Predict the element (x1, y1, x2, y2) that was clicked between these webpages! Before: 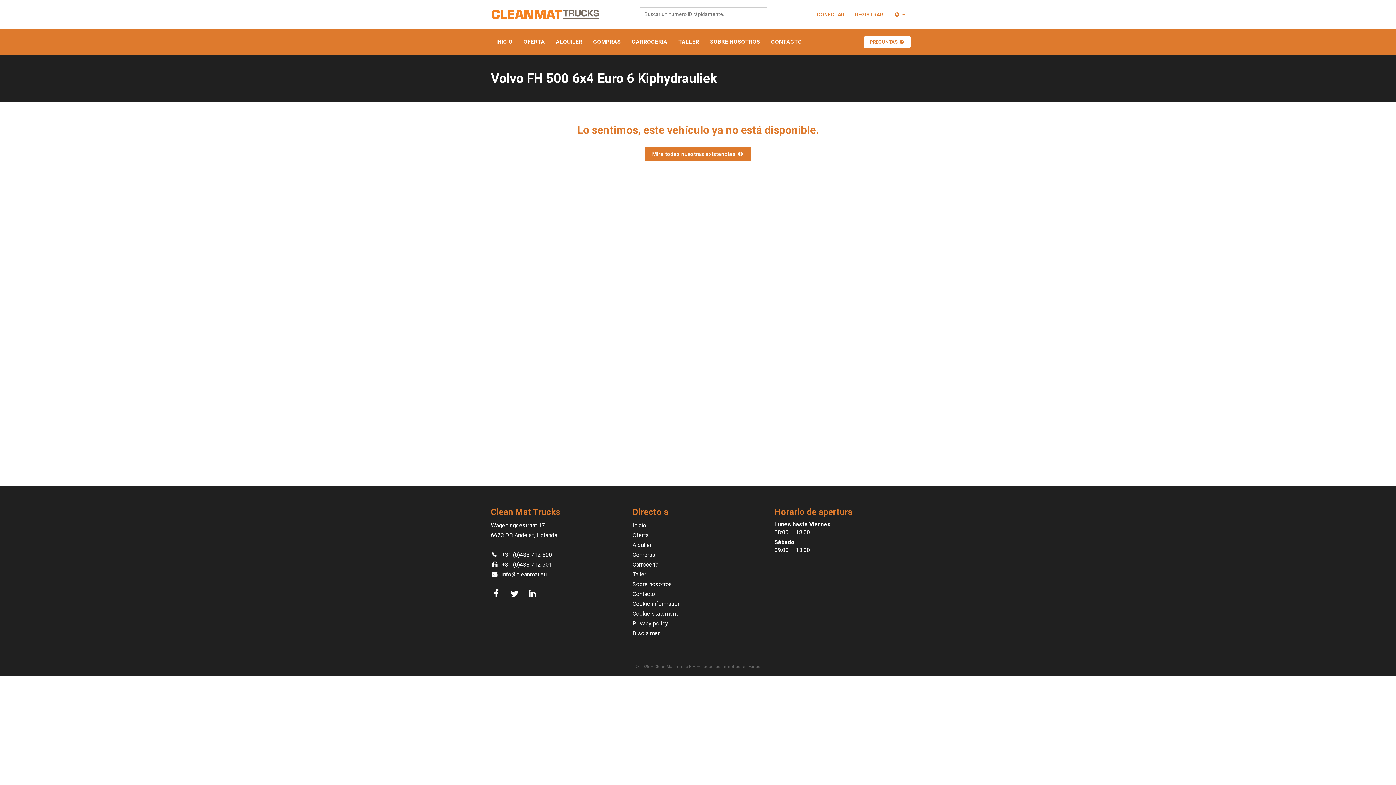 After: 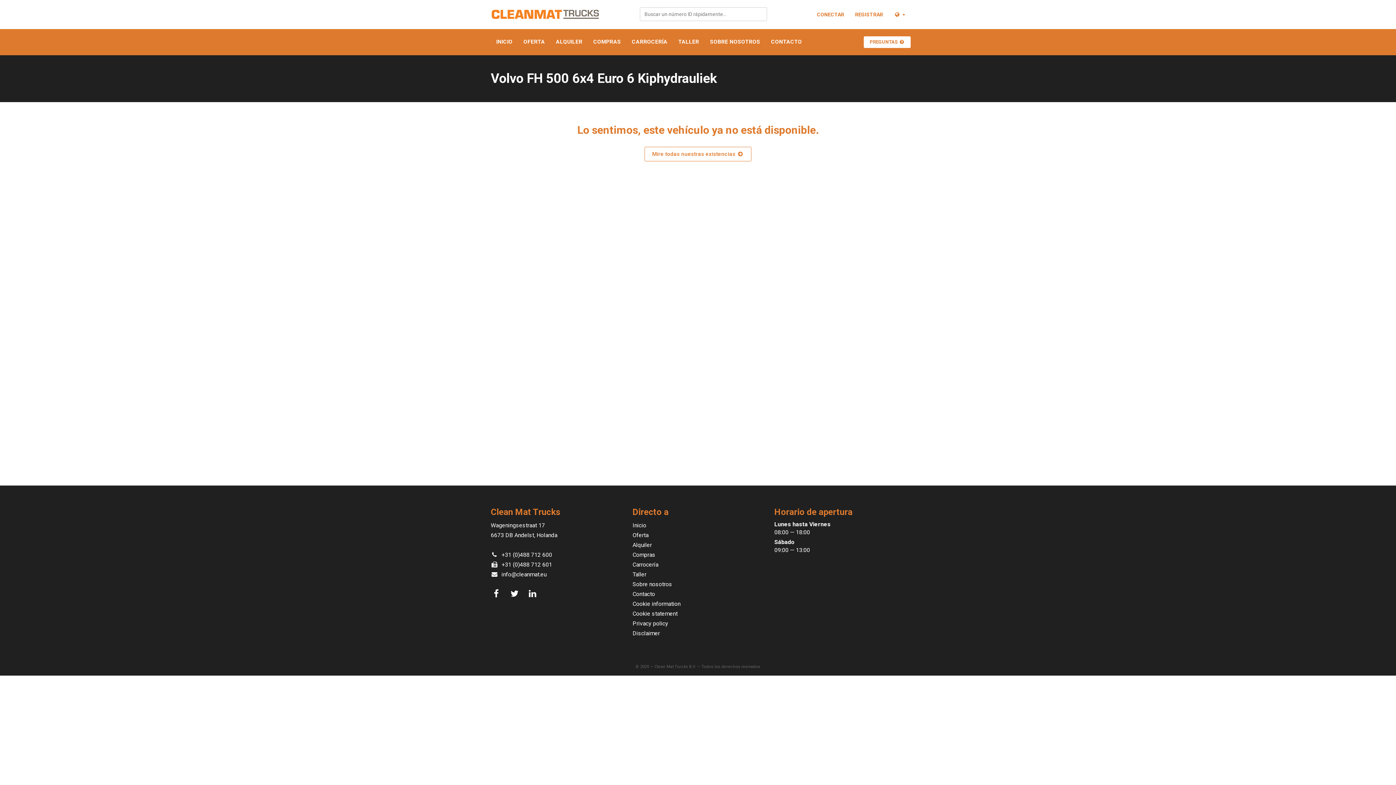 Action: label: Mire todas nuestras existencias  bbox: (644, 146, 751, 161)